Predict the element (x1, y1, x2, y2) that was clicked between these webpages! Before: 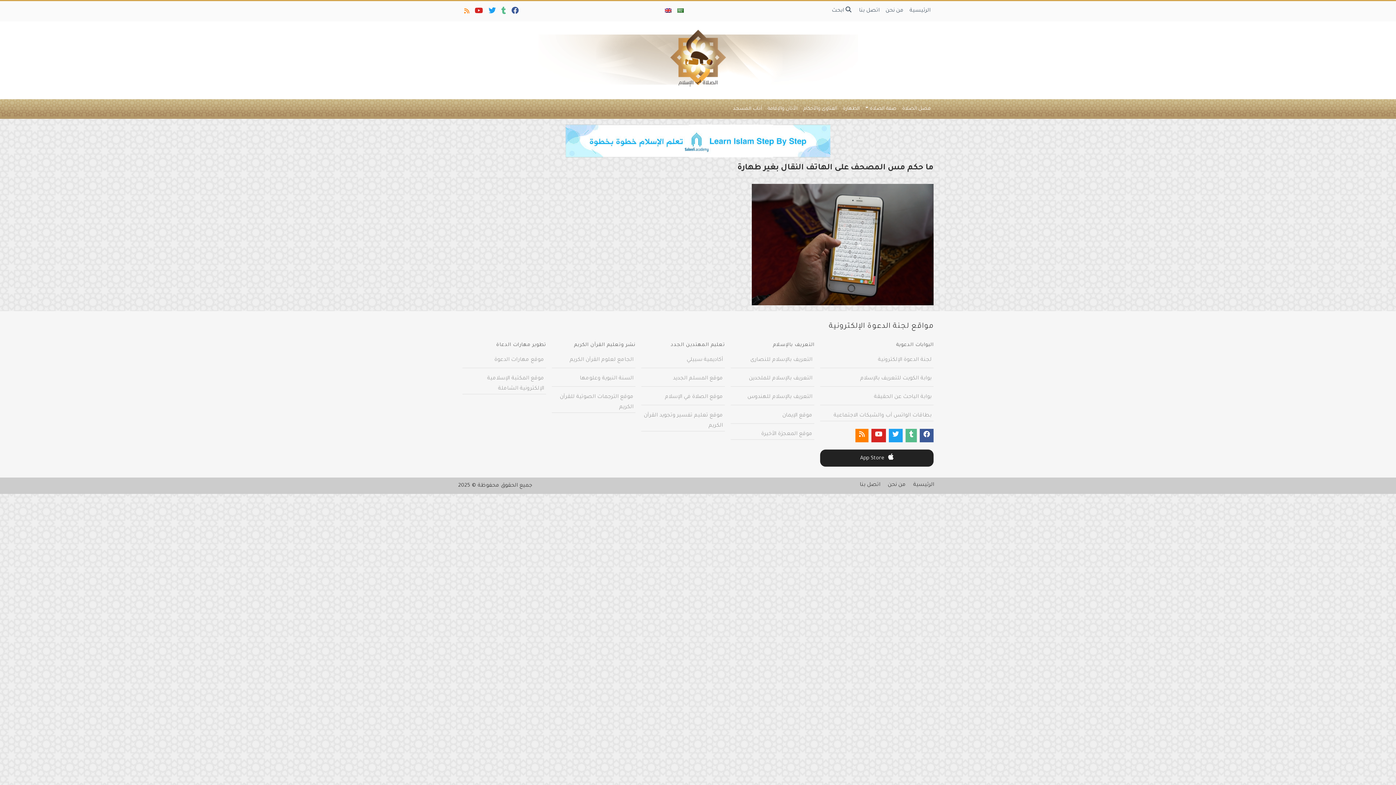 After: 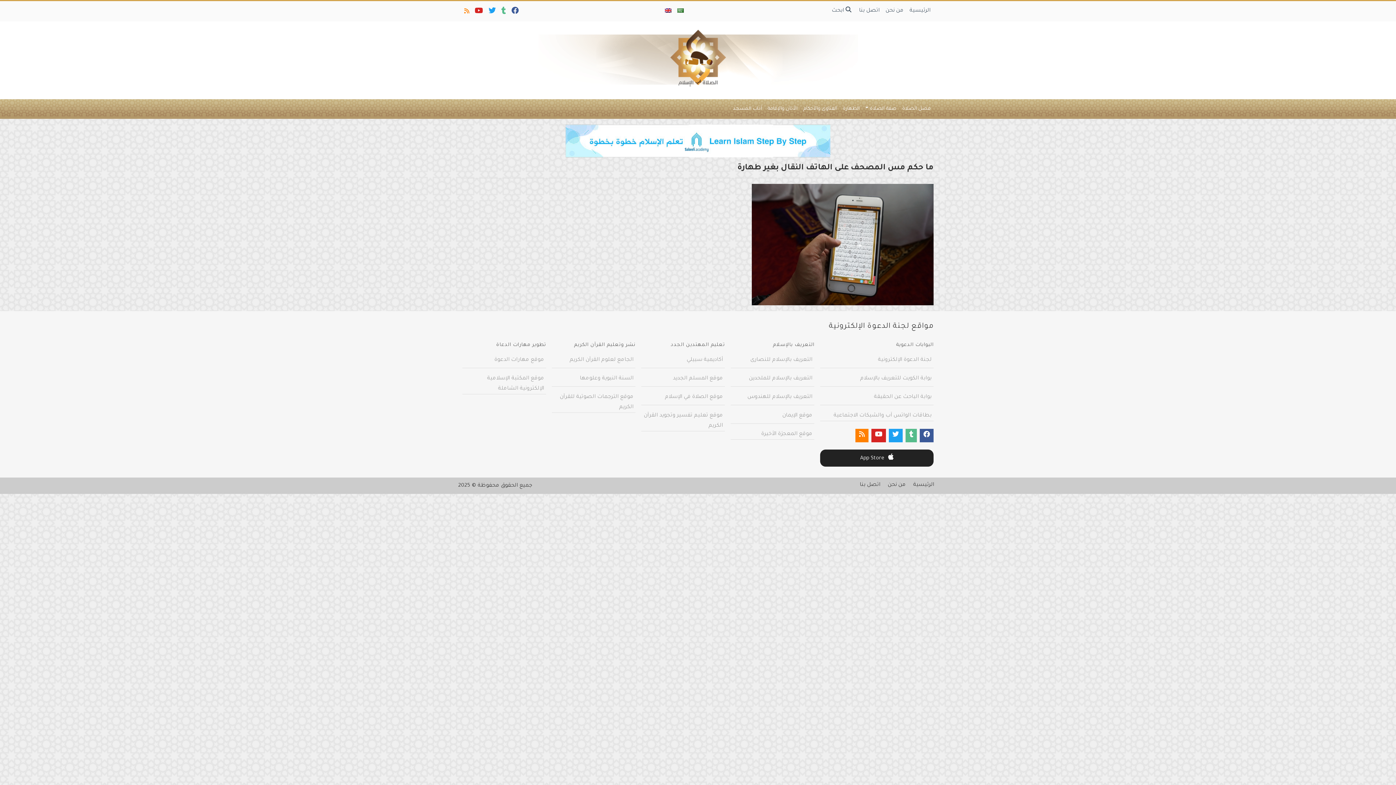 Action: bbox: (874, 394, 932, 400) label: بوابة الباحث عن الحقيقة